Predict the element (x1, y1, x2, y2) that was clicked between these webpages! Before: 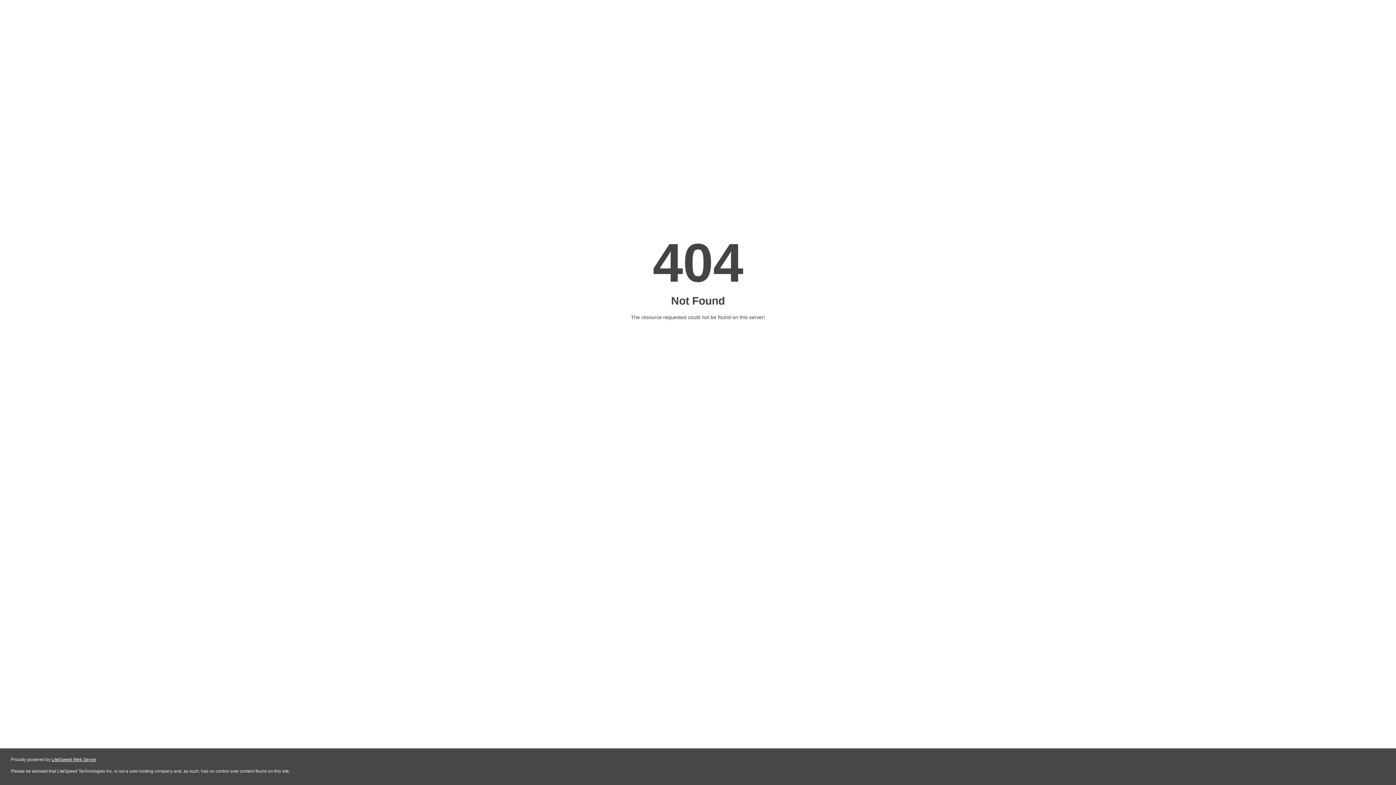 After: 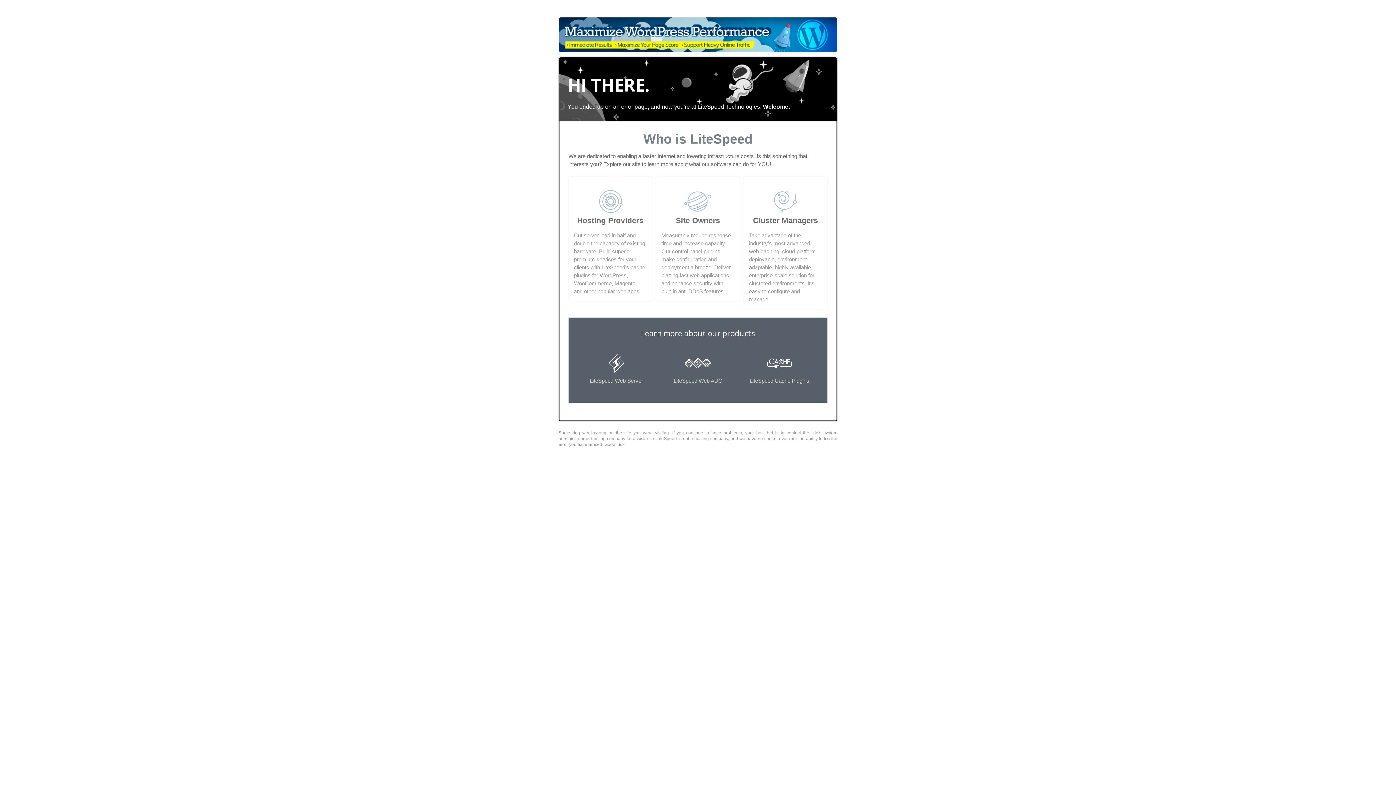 Action: label: LiteSpeed Web Server bbox: (51, 757, 96, 762)